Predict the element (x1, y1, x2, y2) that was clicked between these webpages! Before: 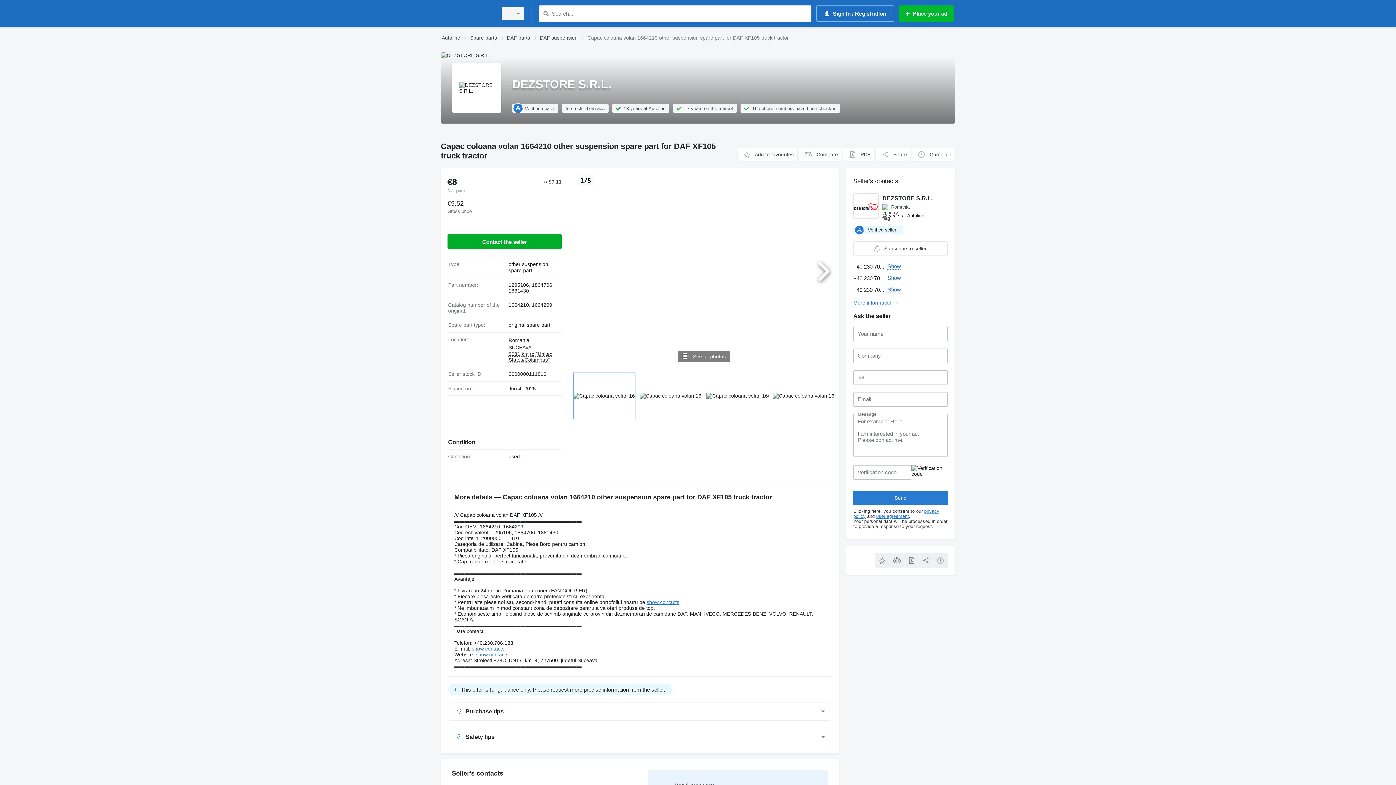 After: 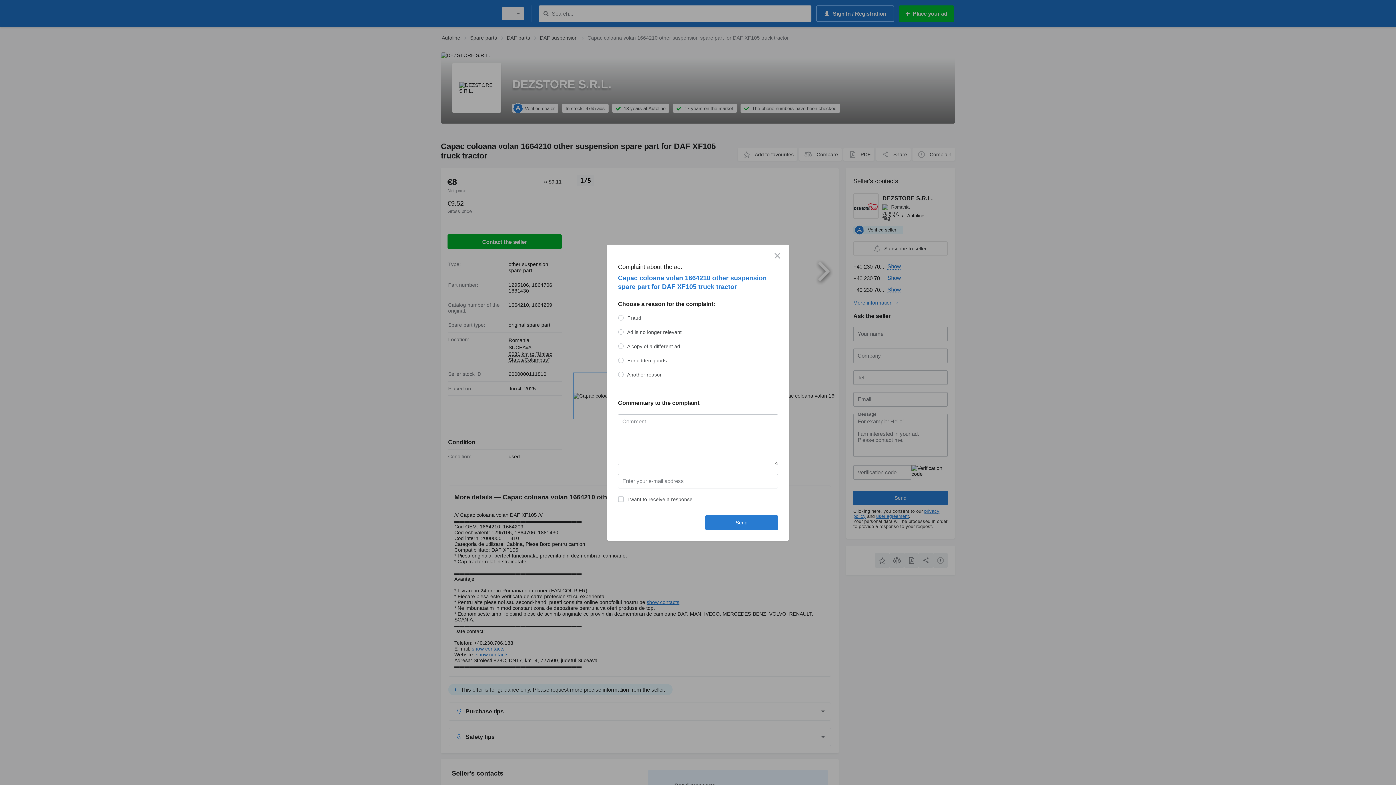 Action: bbox: (912, 148, 955, 160) label: Complain